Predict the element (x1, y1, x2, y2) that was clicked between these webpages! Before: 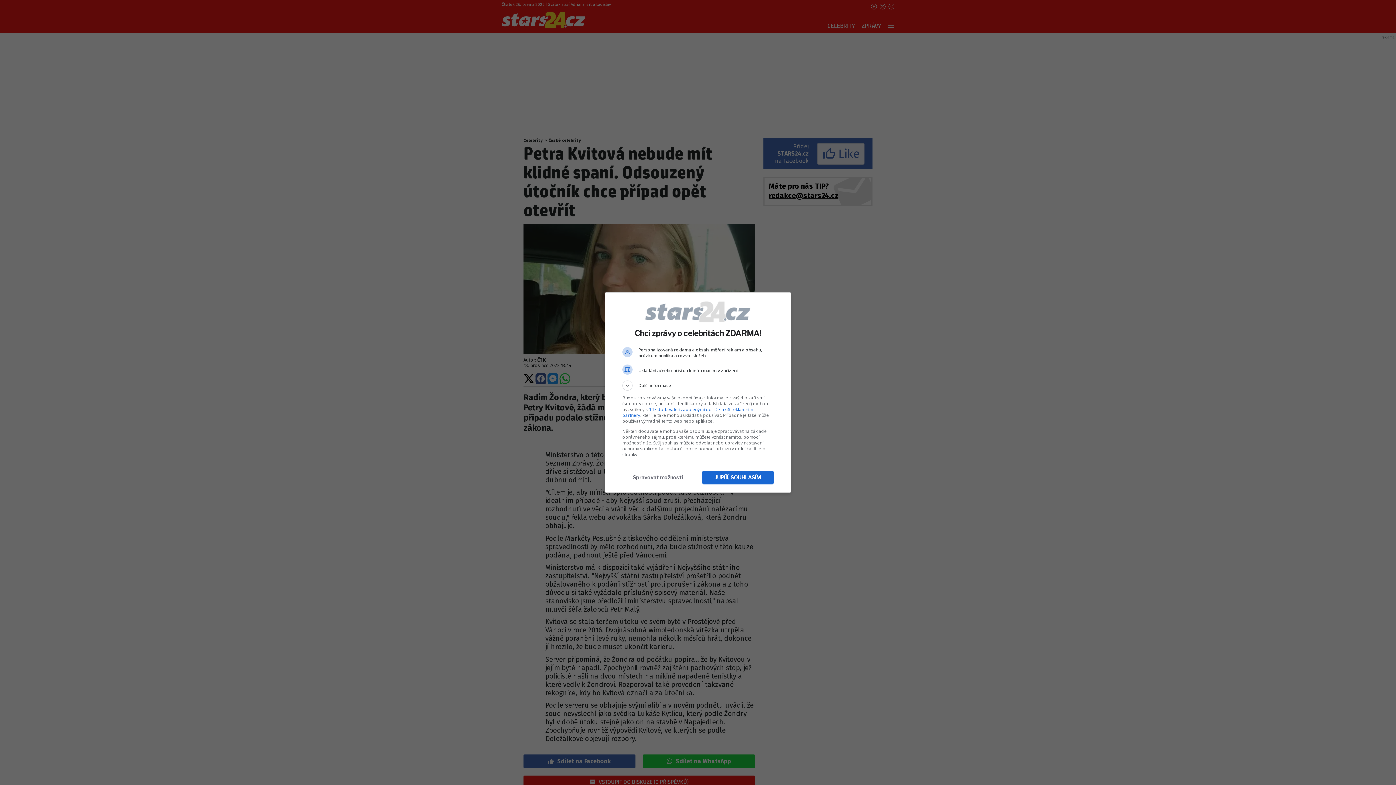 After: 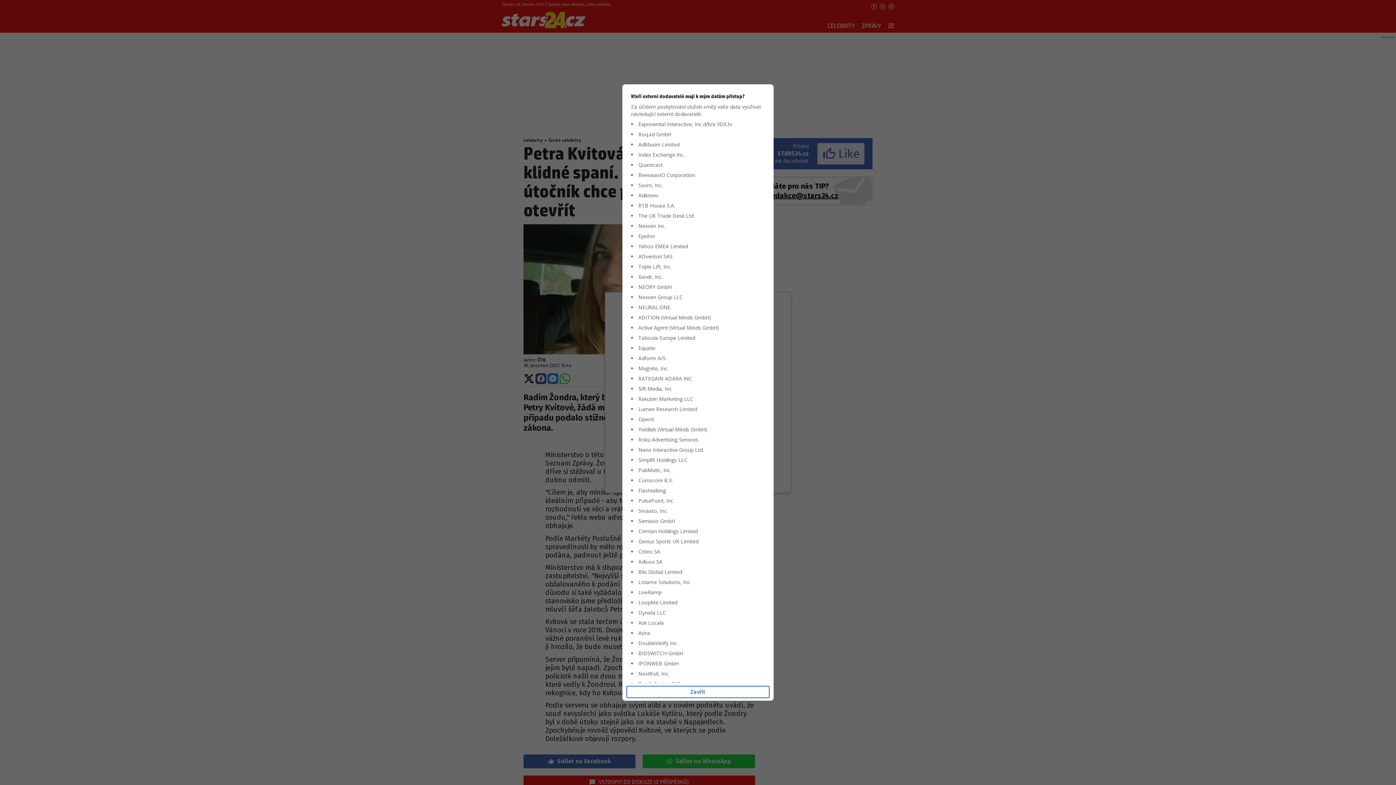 Action: bbox: (622, 406, 754, 418) label: 147 dodavateli zapojenými do TCF a 68 reklamními partnery